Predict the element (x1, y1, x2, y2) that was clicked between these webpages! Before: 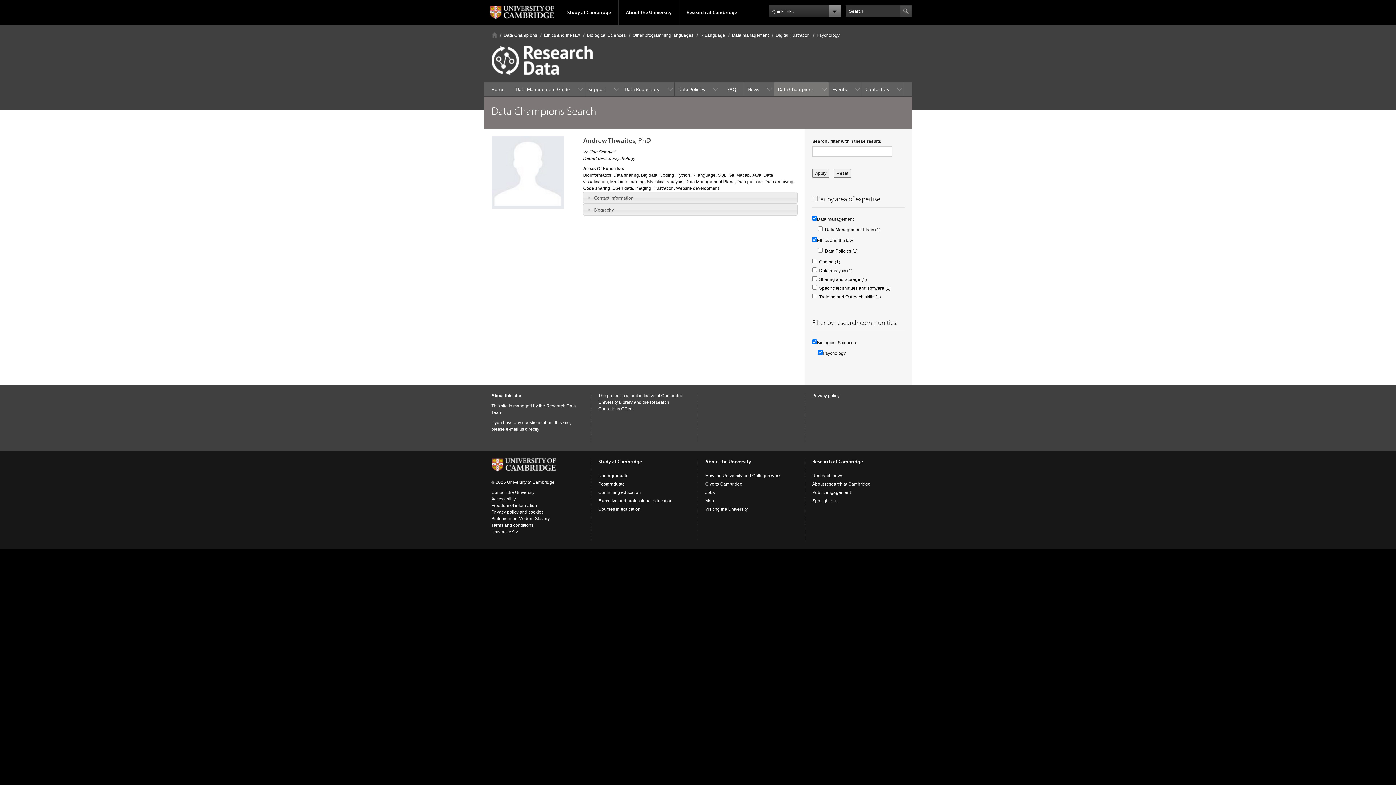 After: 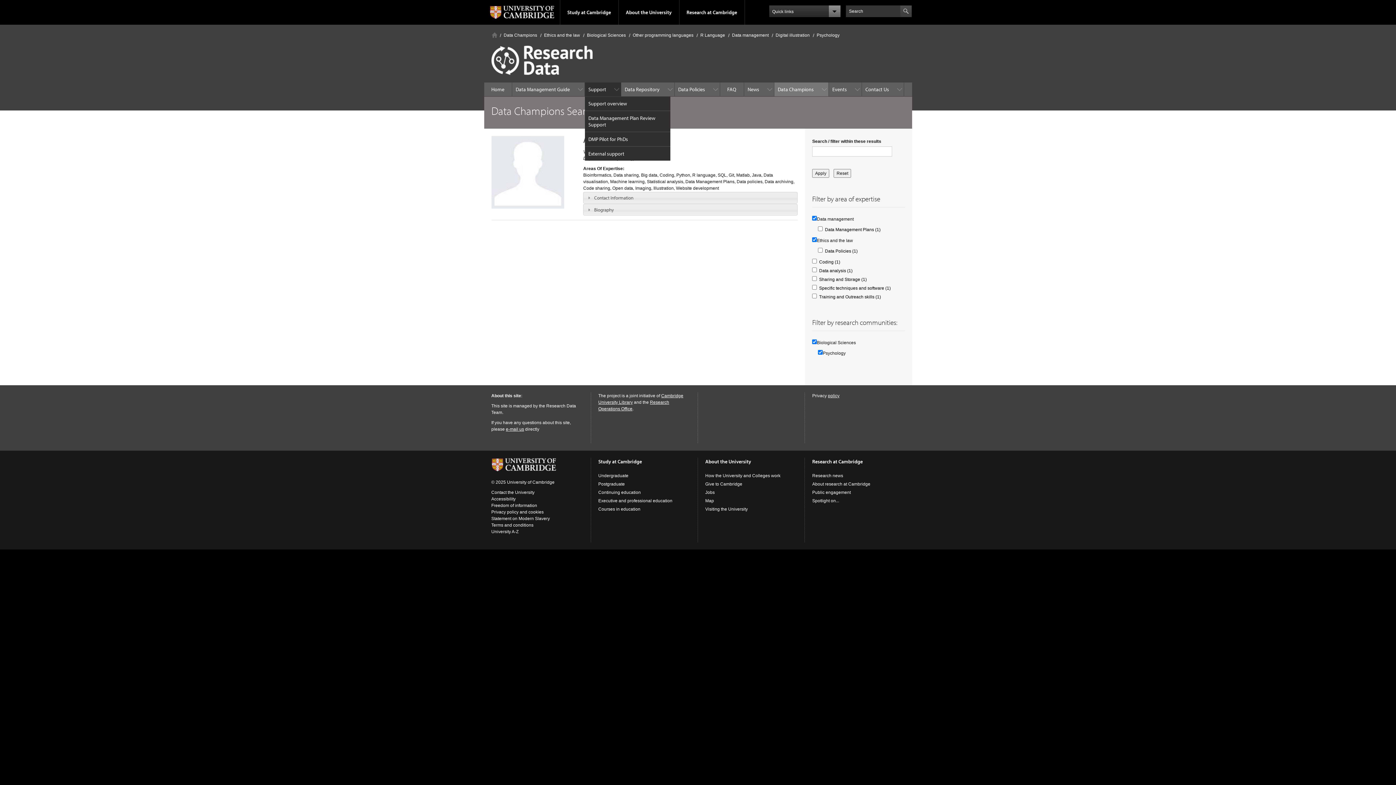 Action: bbox: (584, 82, 621, 96) label: Support